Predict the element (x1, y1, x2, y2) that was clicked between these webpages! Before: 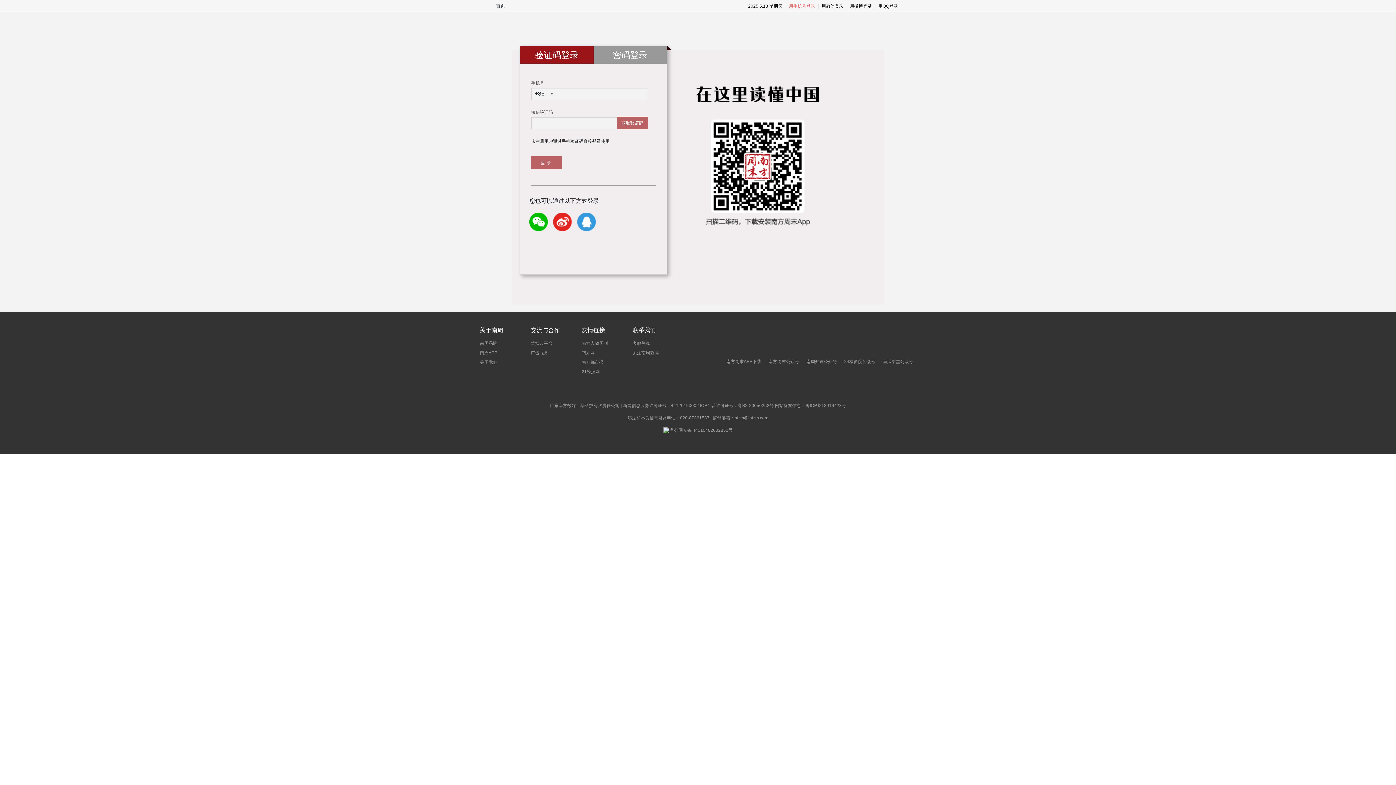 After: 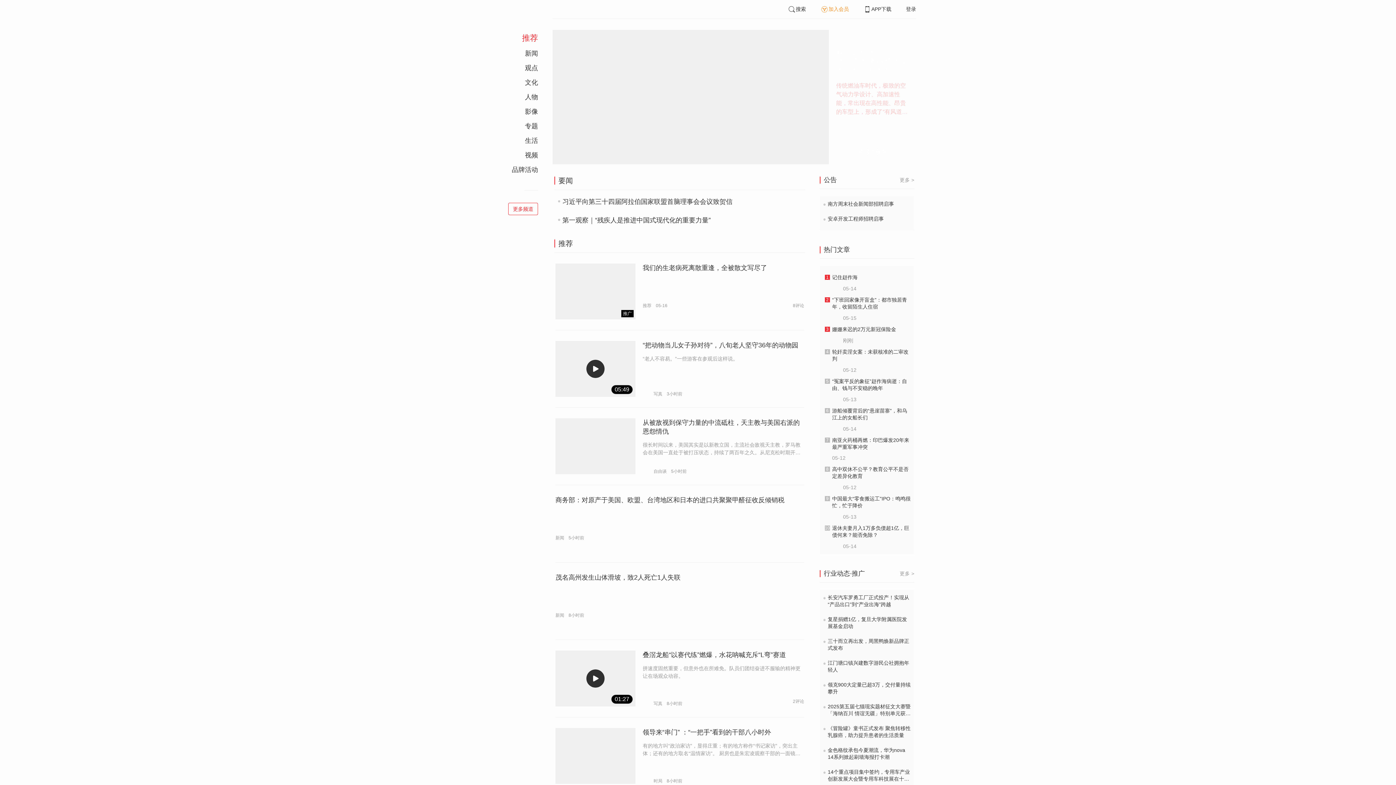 Action: bbox: (496, 3, 505, 8) label: 首页